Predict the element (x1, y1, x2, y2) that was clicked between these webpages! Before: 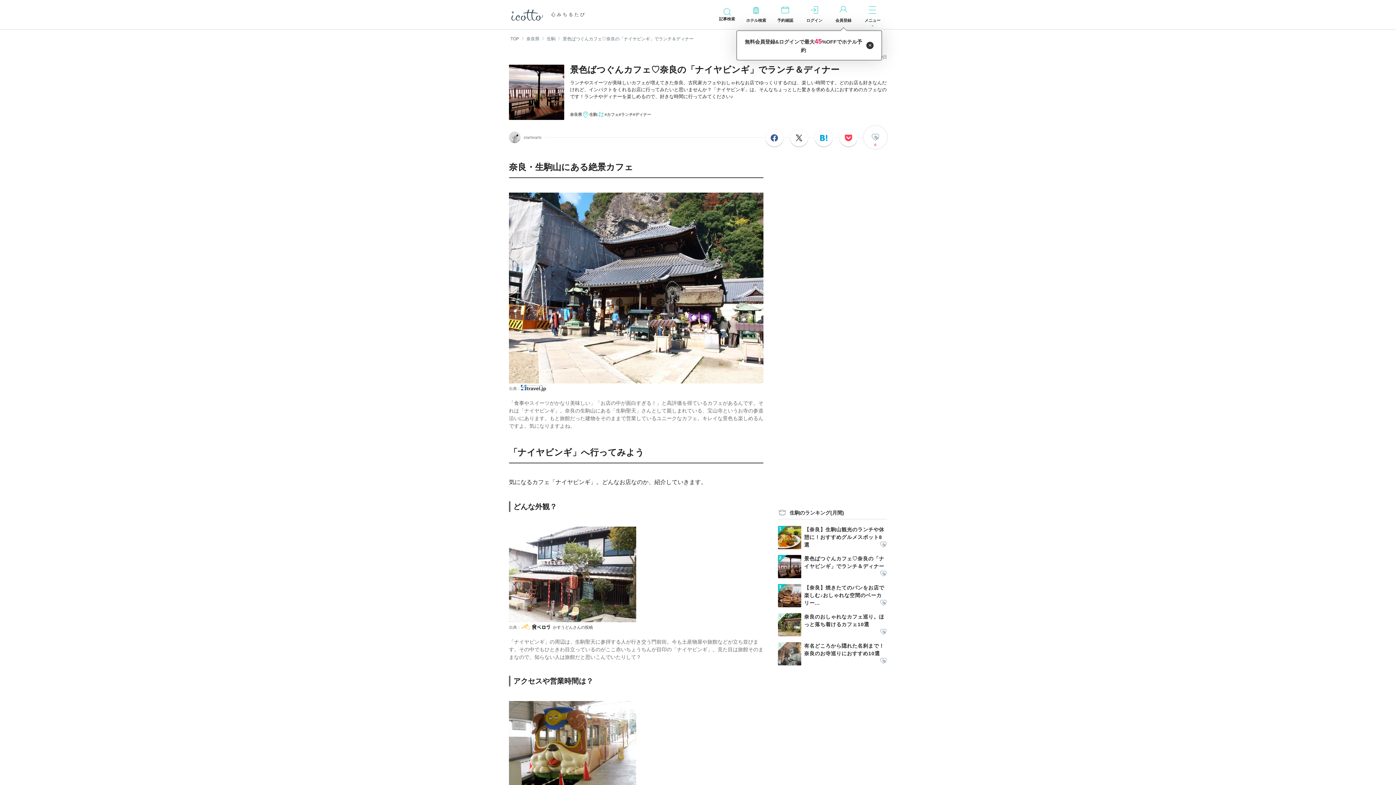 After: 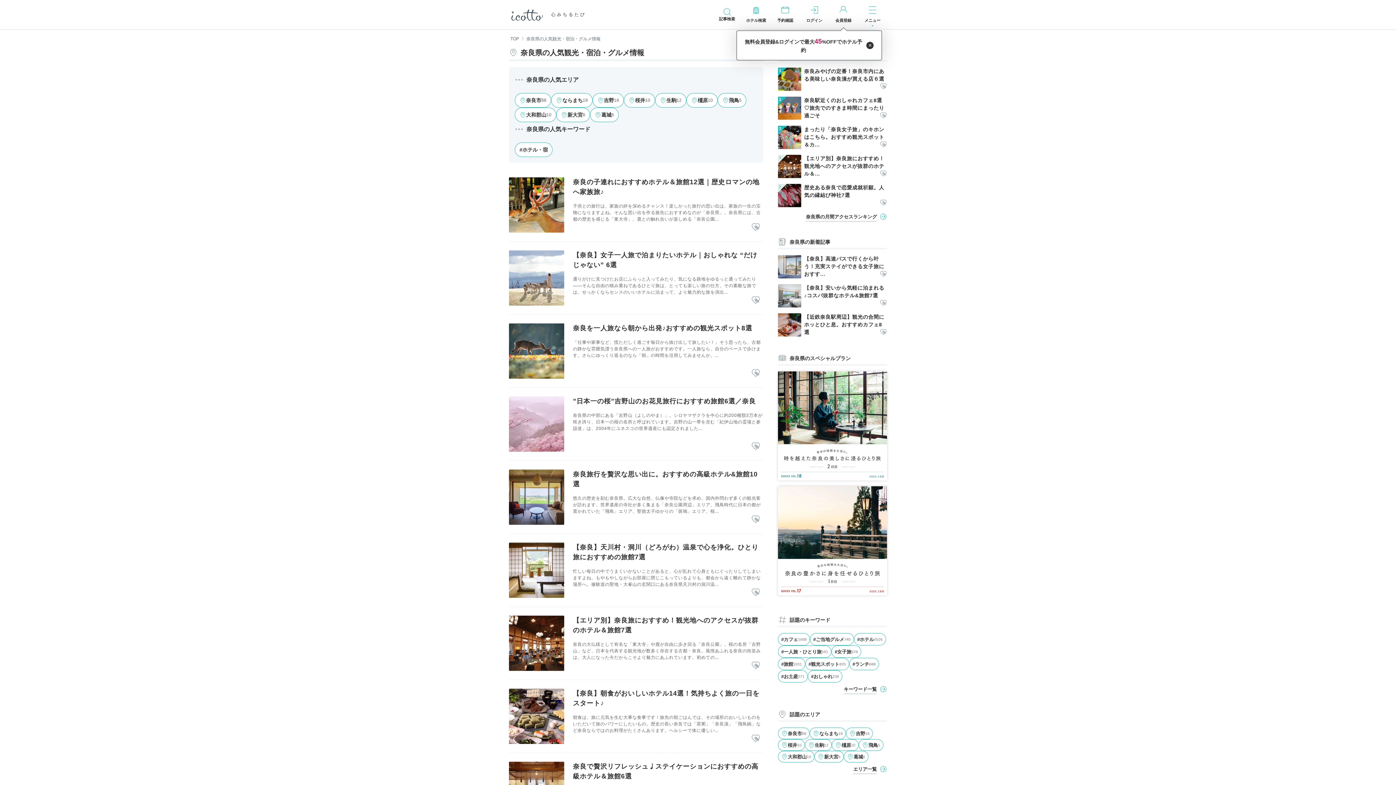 Action: bbox: (570, 111, 582, 117) label: 奈良県